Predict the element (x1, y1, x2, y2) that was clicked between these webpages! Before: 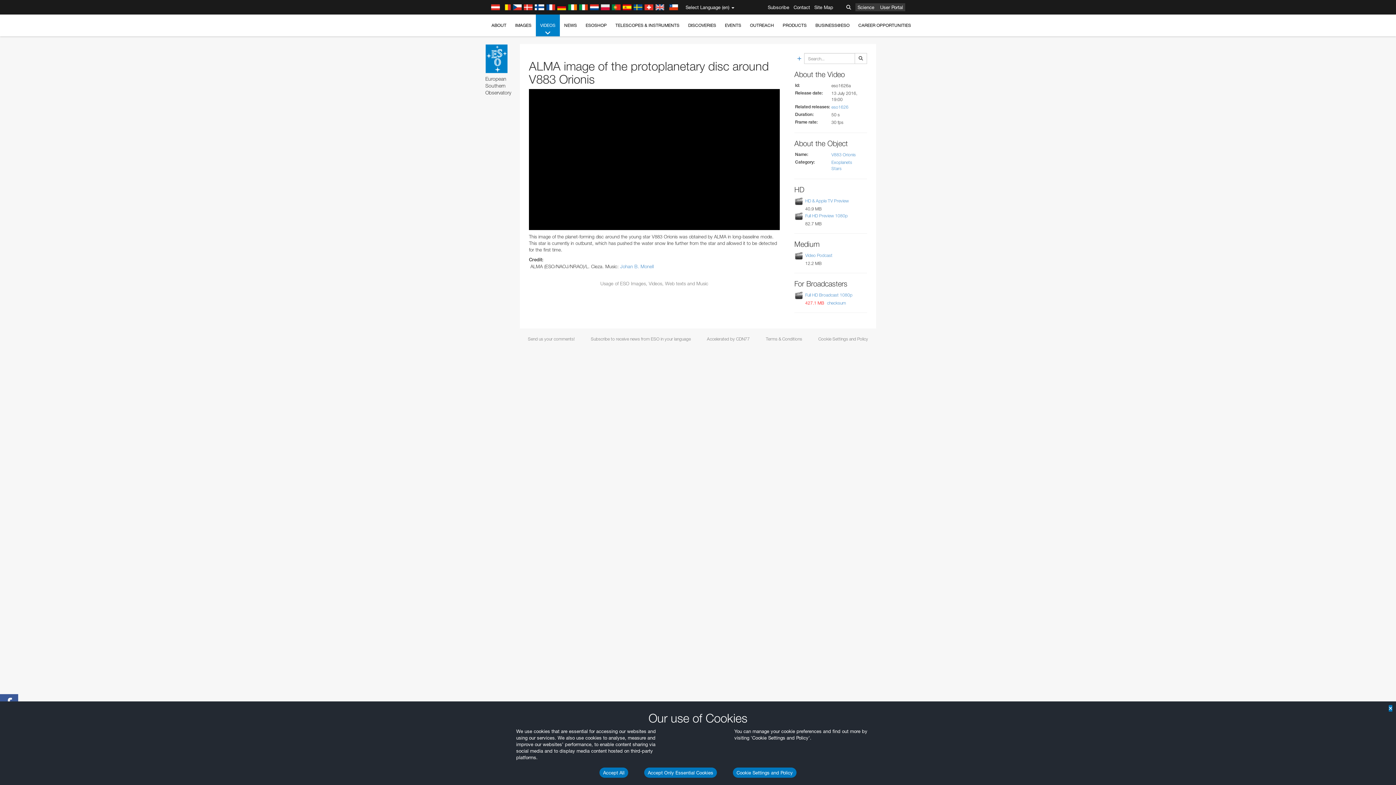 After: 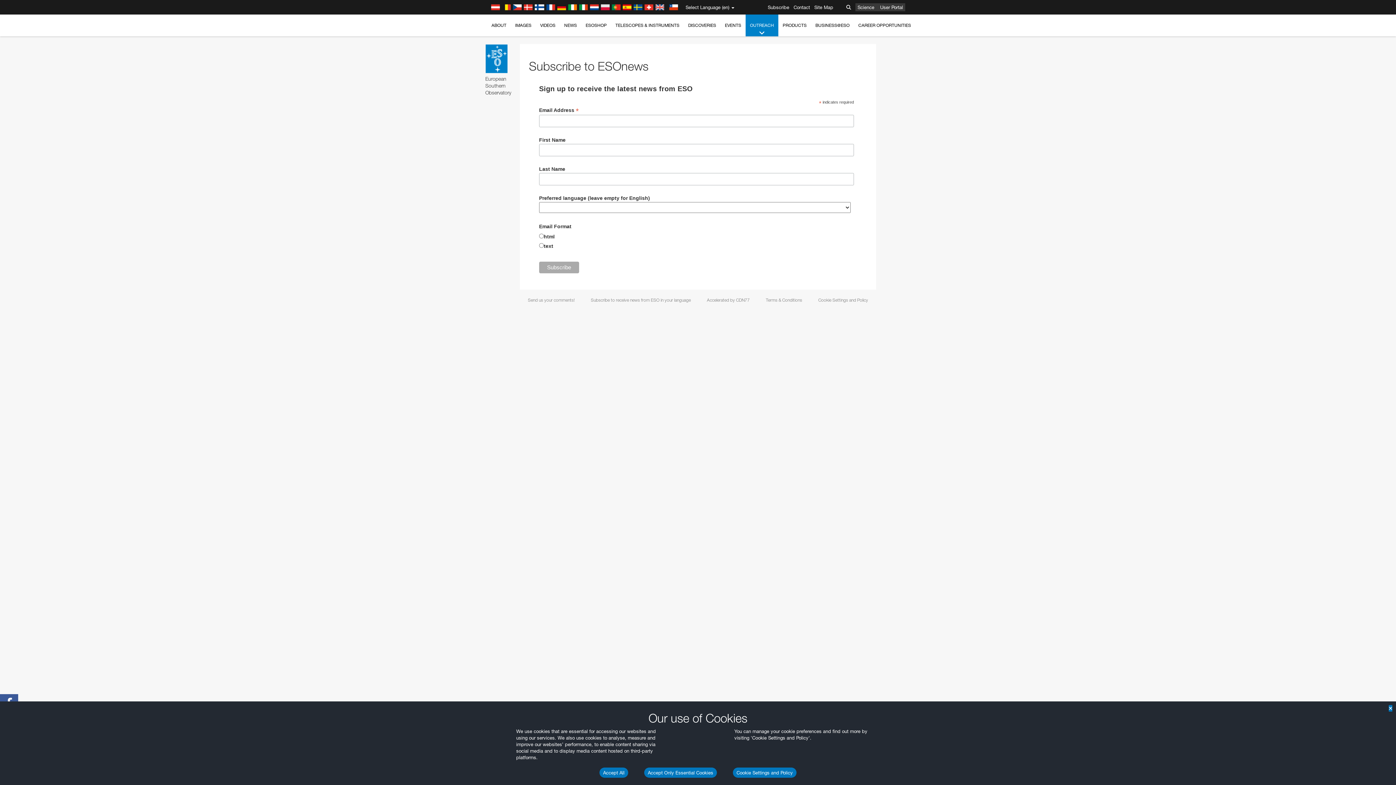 Action: label: Subscribe to receive news from ESO in your language bbox: (591, 336, 691, 342)